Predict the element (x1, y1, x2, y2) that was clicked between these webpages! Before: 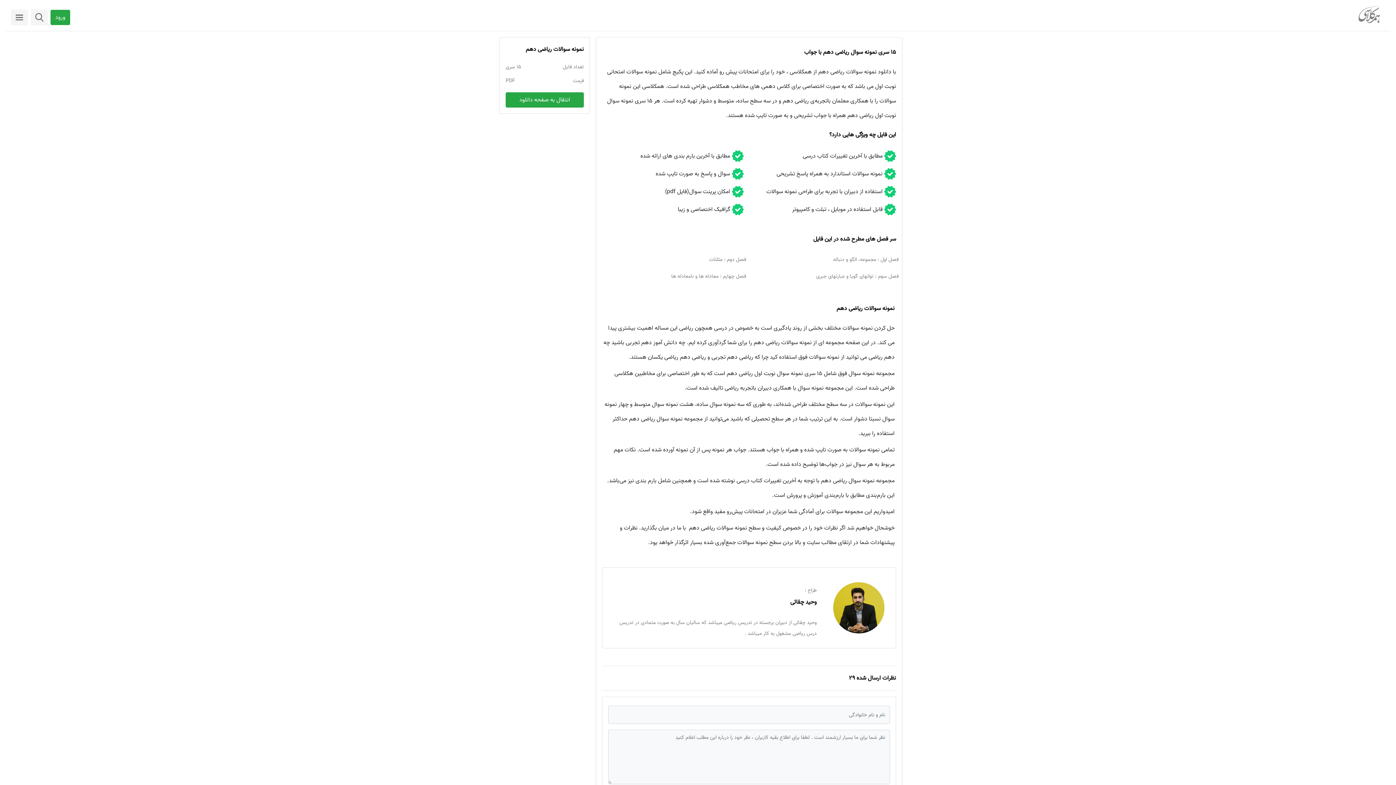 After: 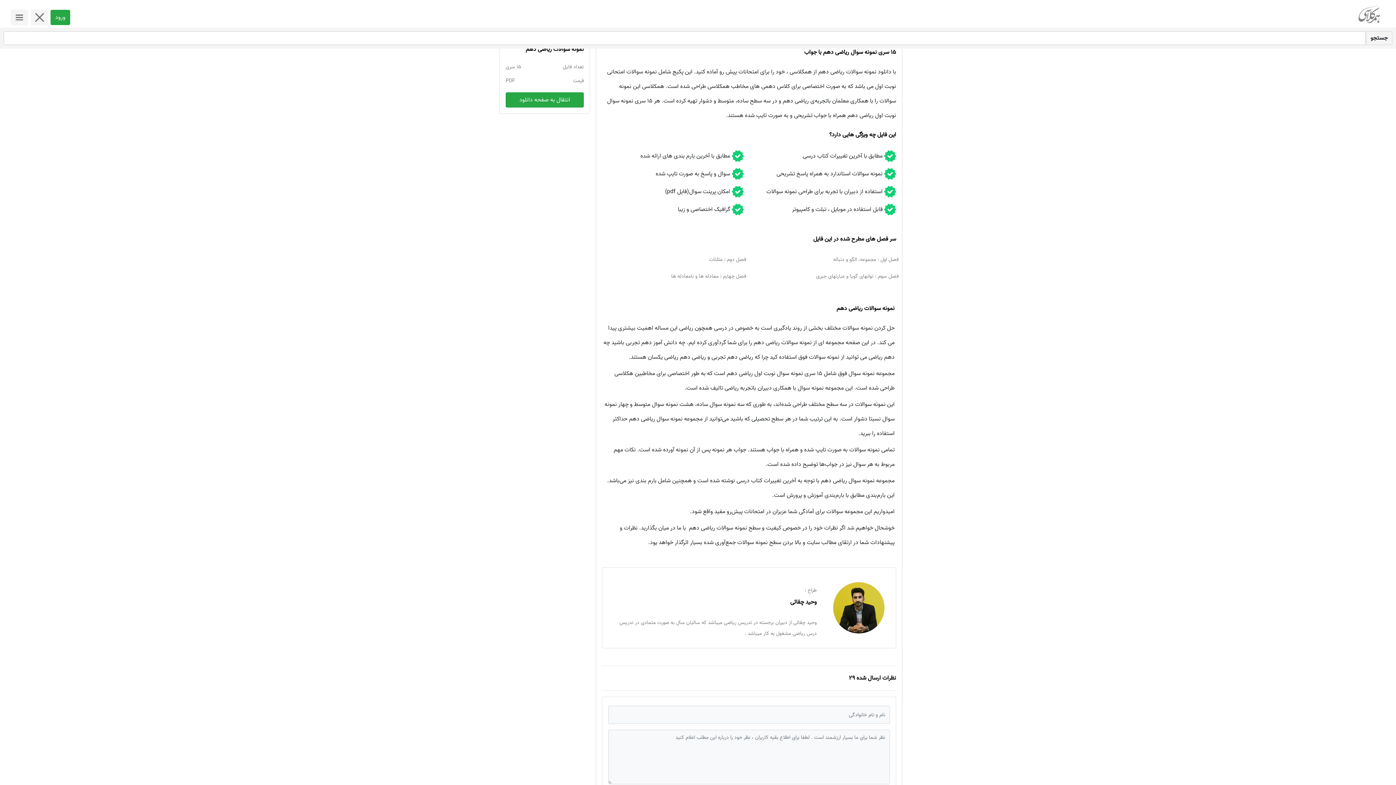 Action: bbox: (30, 9, 48, 25)